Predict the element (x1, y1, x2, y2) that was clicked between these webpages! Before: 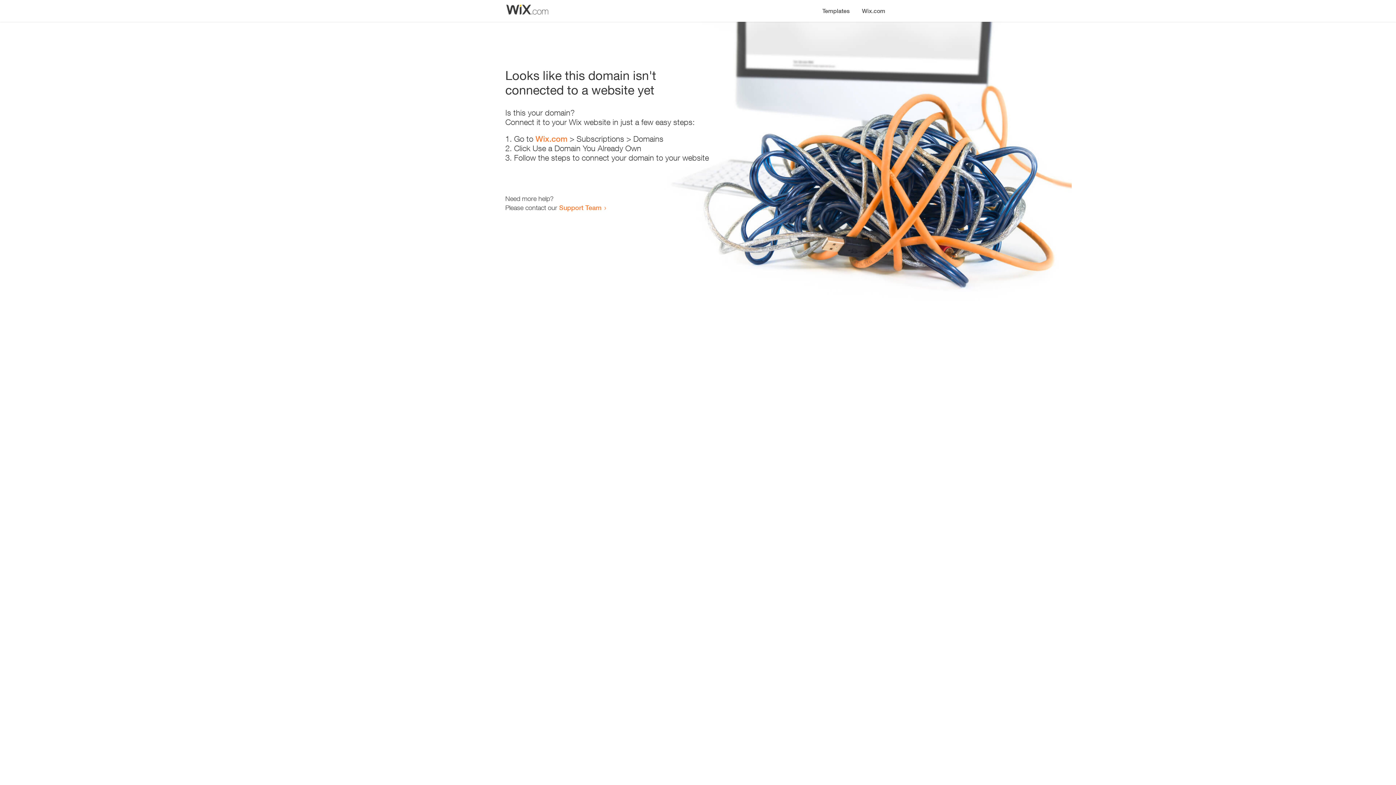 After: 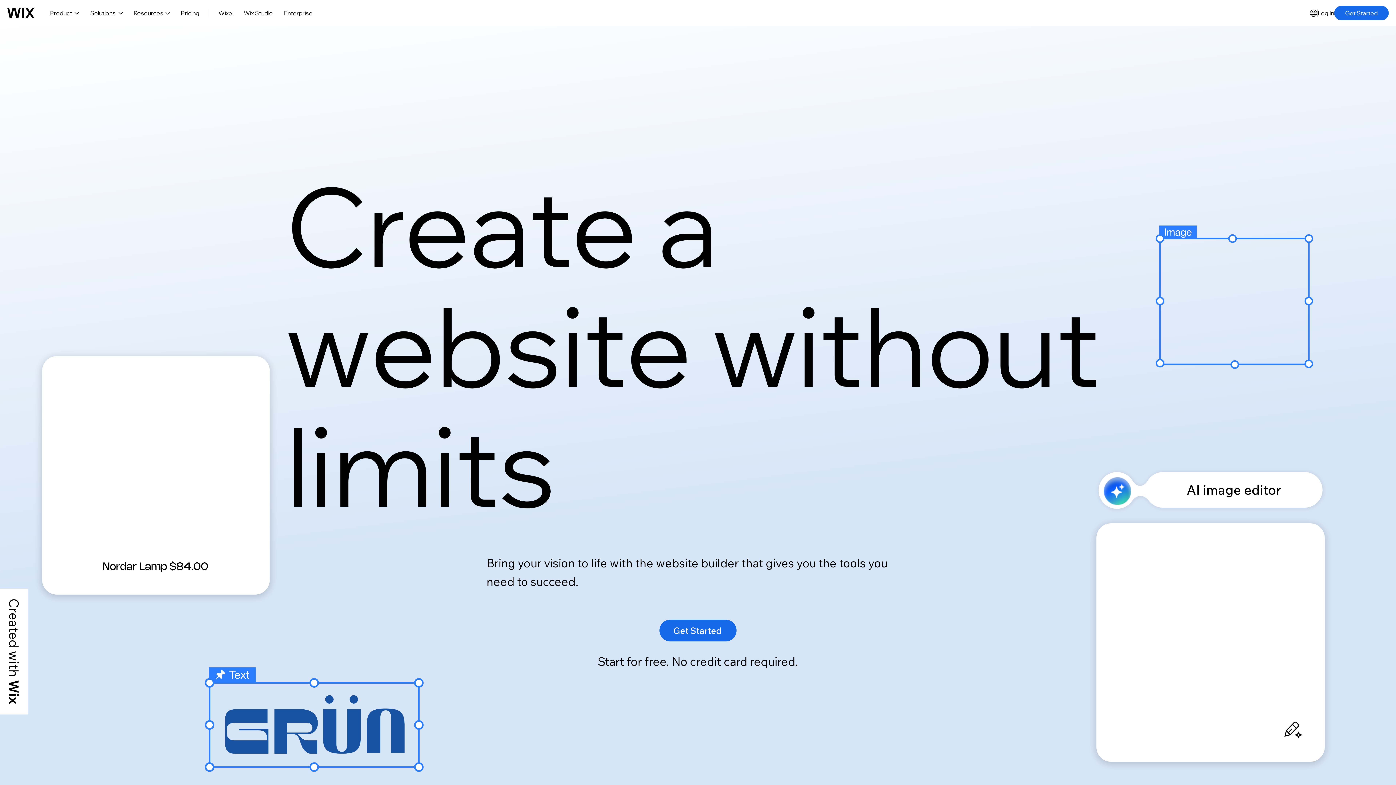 Action: bbox: (856, 0, 890, 14) label: Wix.com